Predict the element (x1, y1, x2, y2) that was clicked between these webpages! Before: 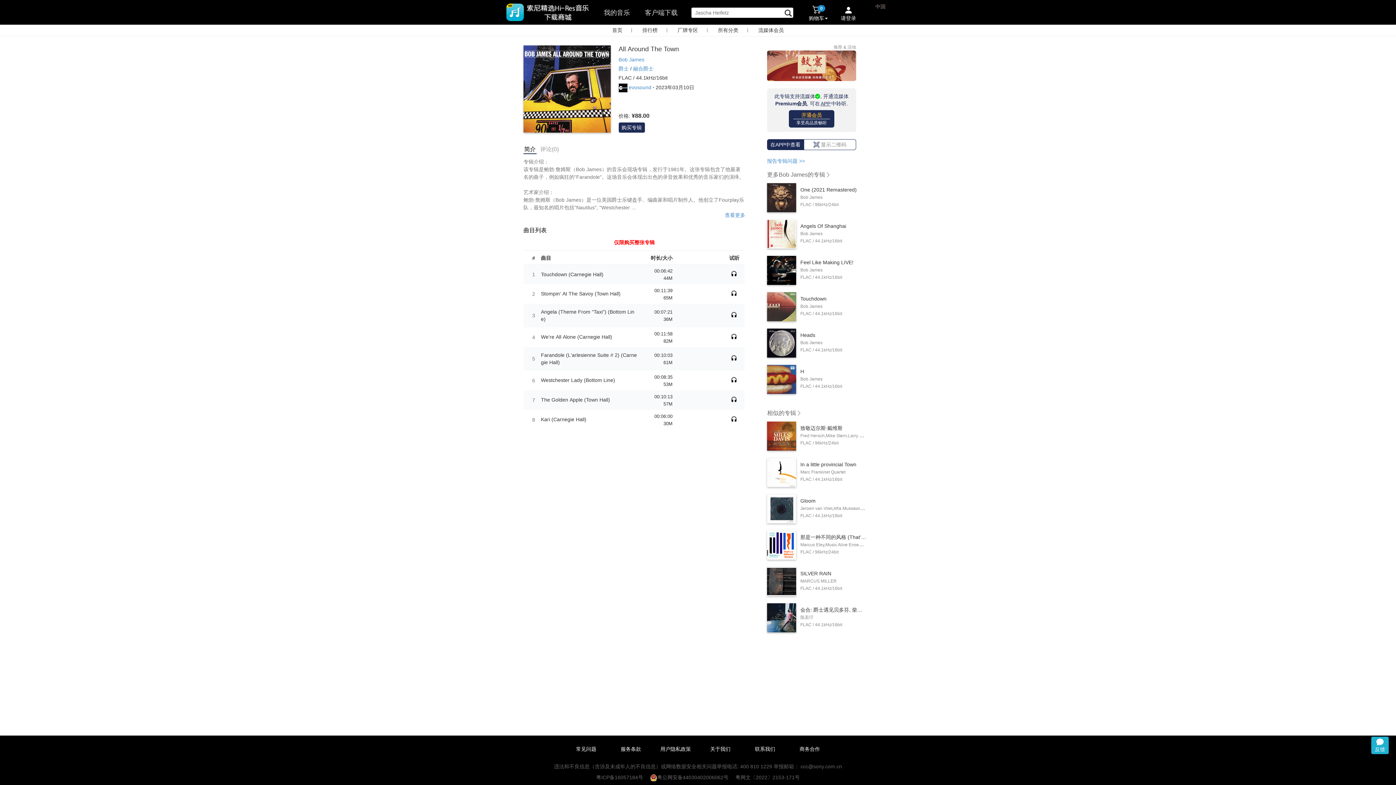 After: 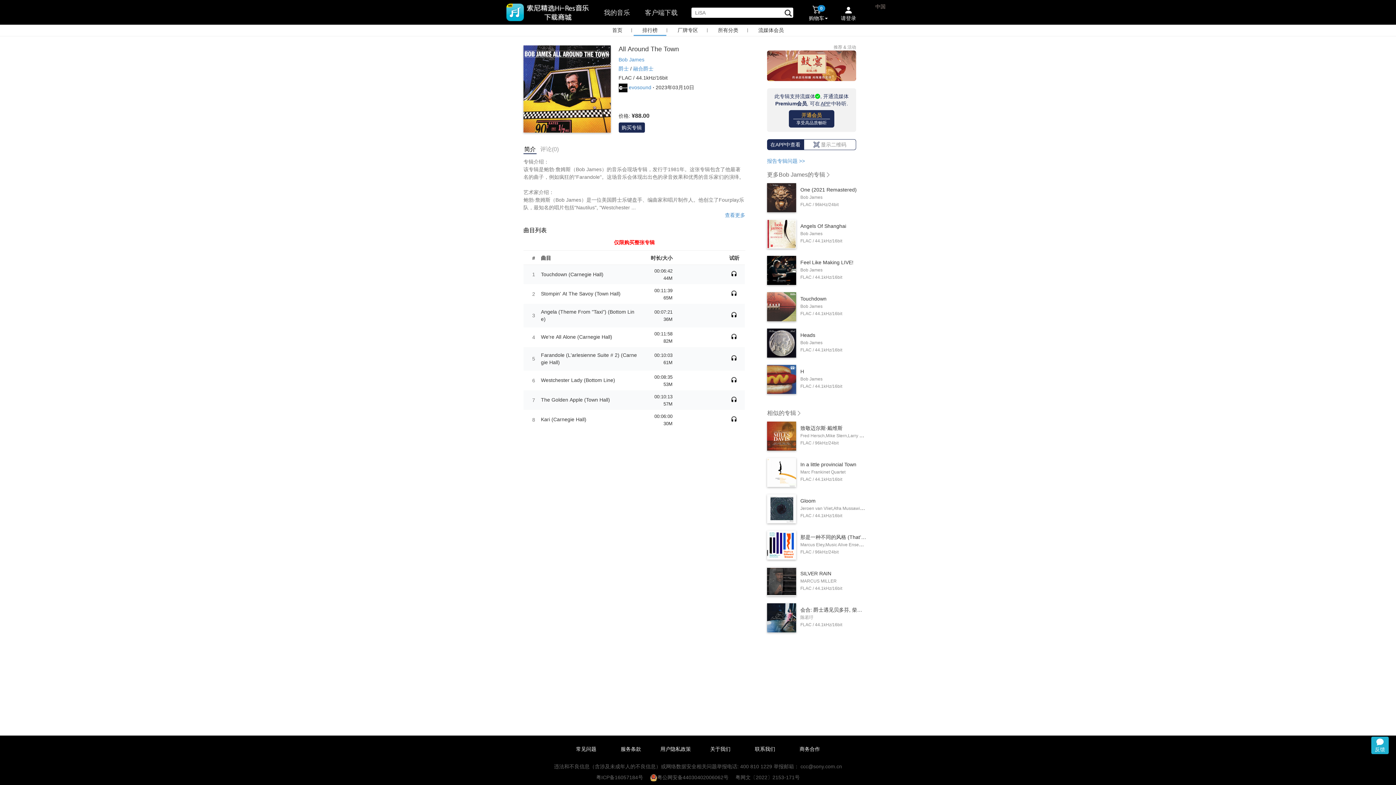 Action: bbox: (633, 24, 666, 36) label: 排行榜